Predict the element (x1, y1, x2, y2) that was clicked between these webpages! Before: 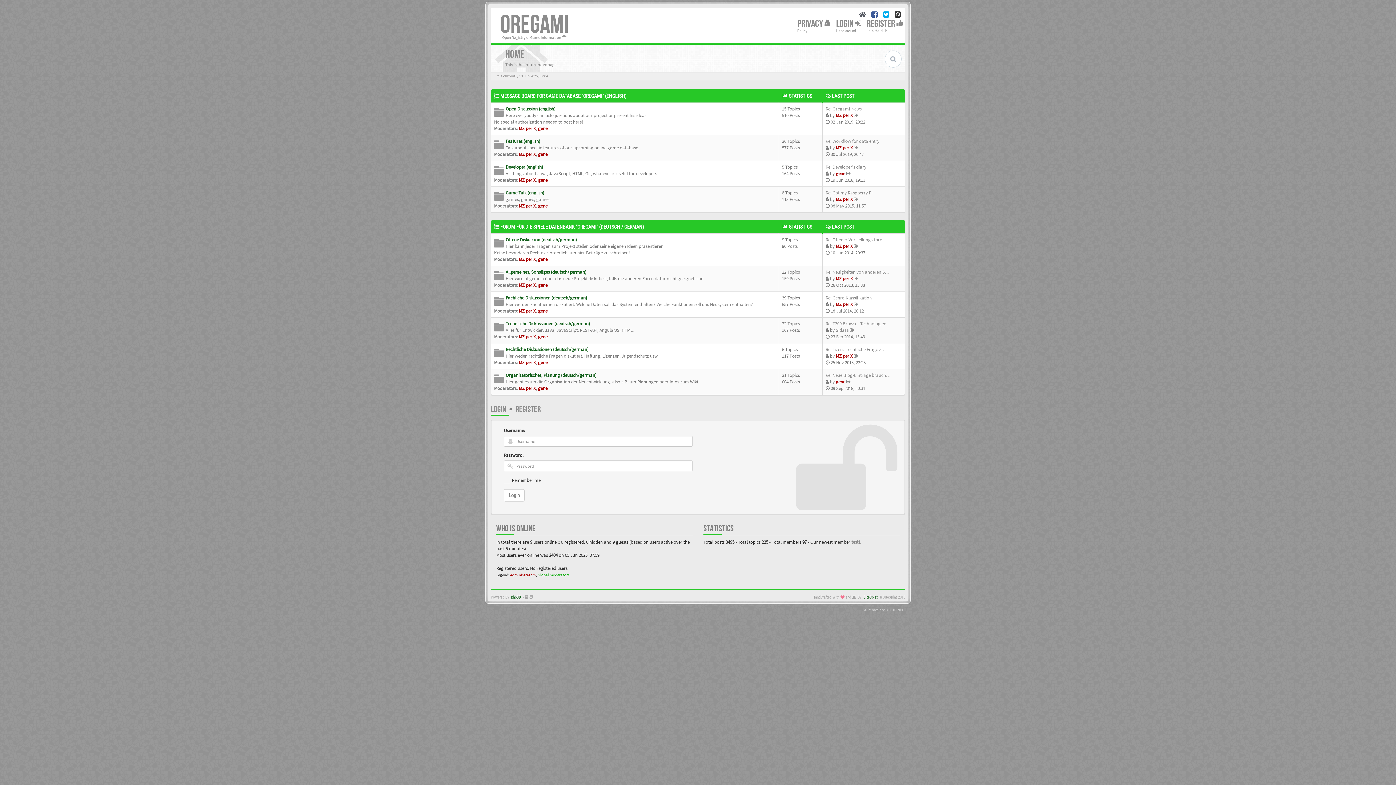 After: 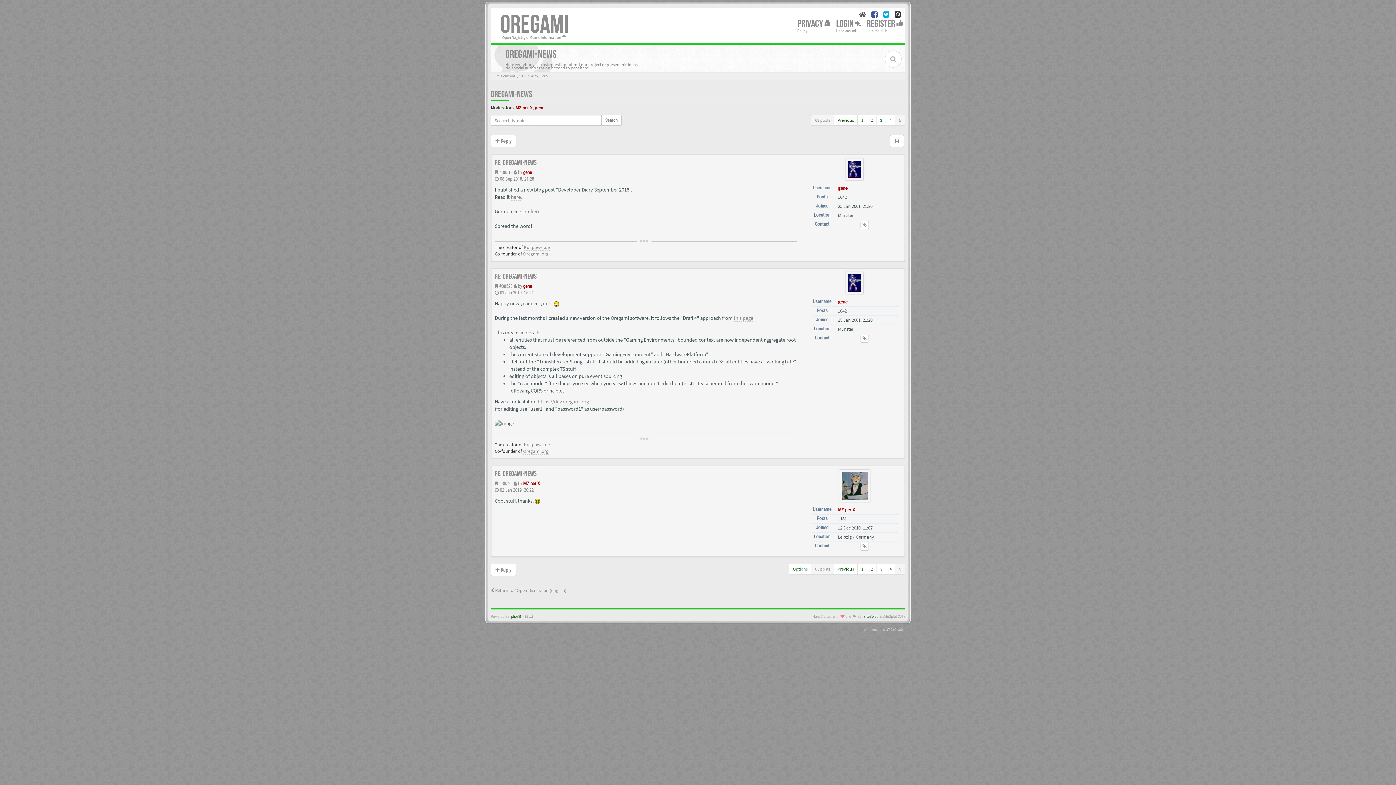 Action: bbox: (854, 112, 858, 118)